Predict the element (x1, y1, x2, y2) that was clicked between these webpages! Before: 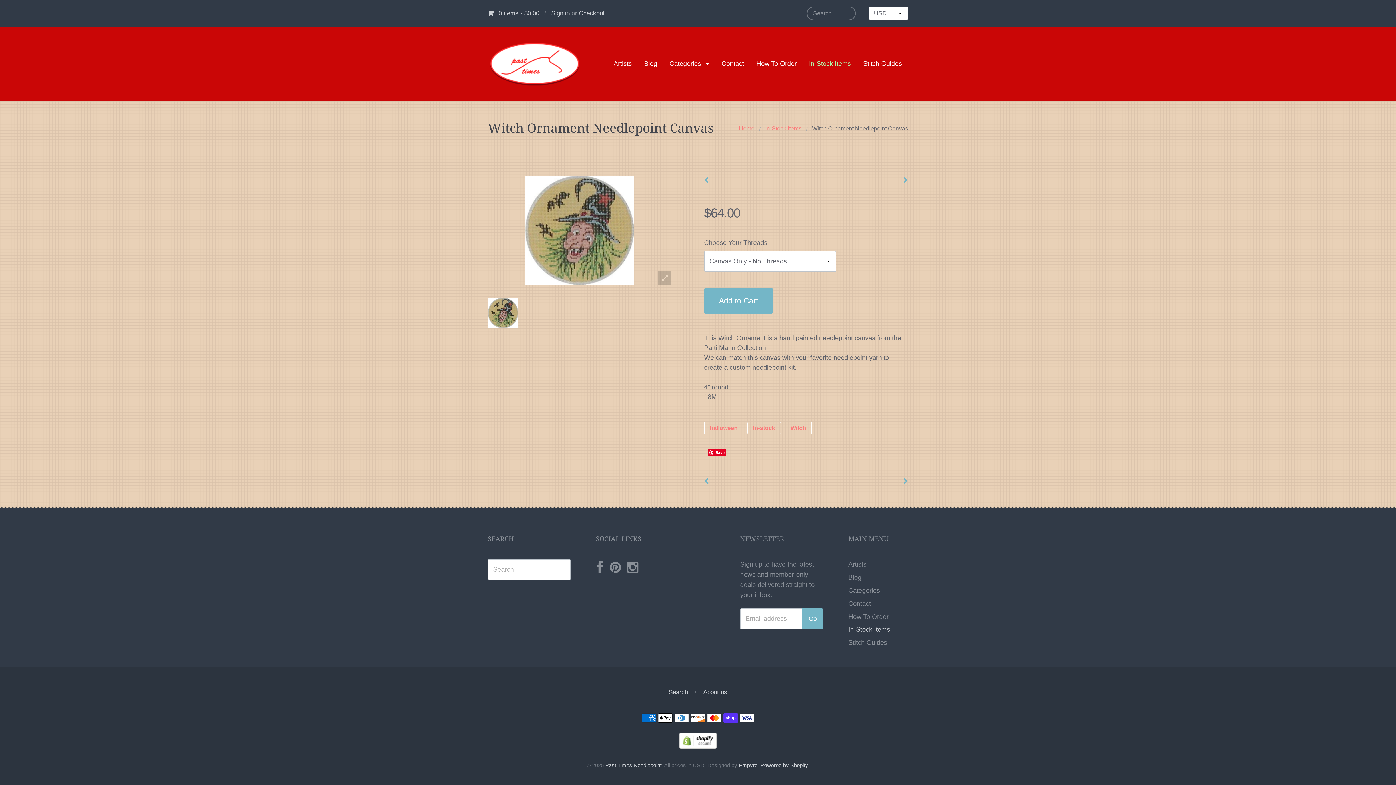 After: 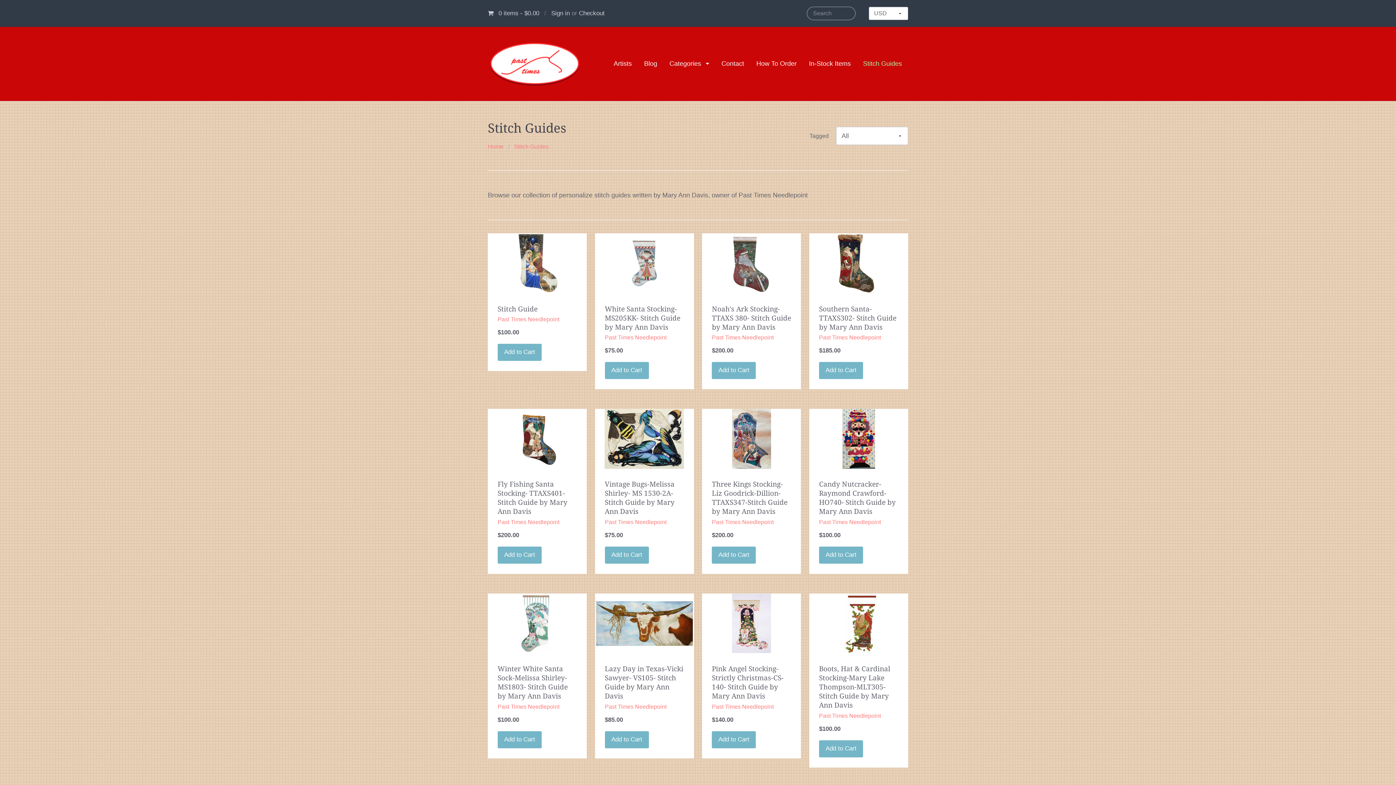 Action: bbox: (848, 637, 895, 648) label: Stitch Guides